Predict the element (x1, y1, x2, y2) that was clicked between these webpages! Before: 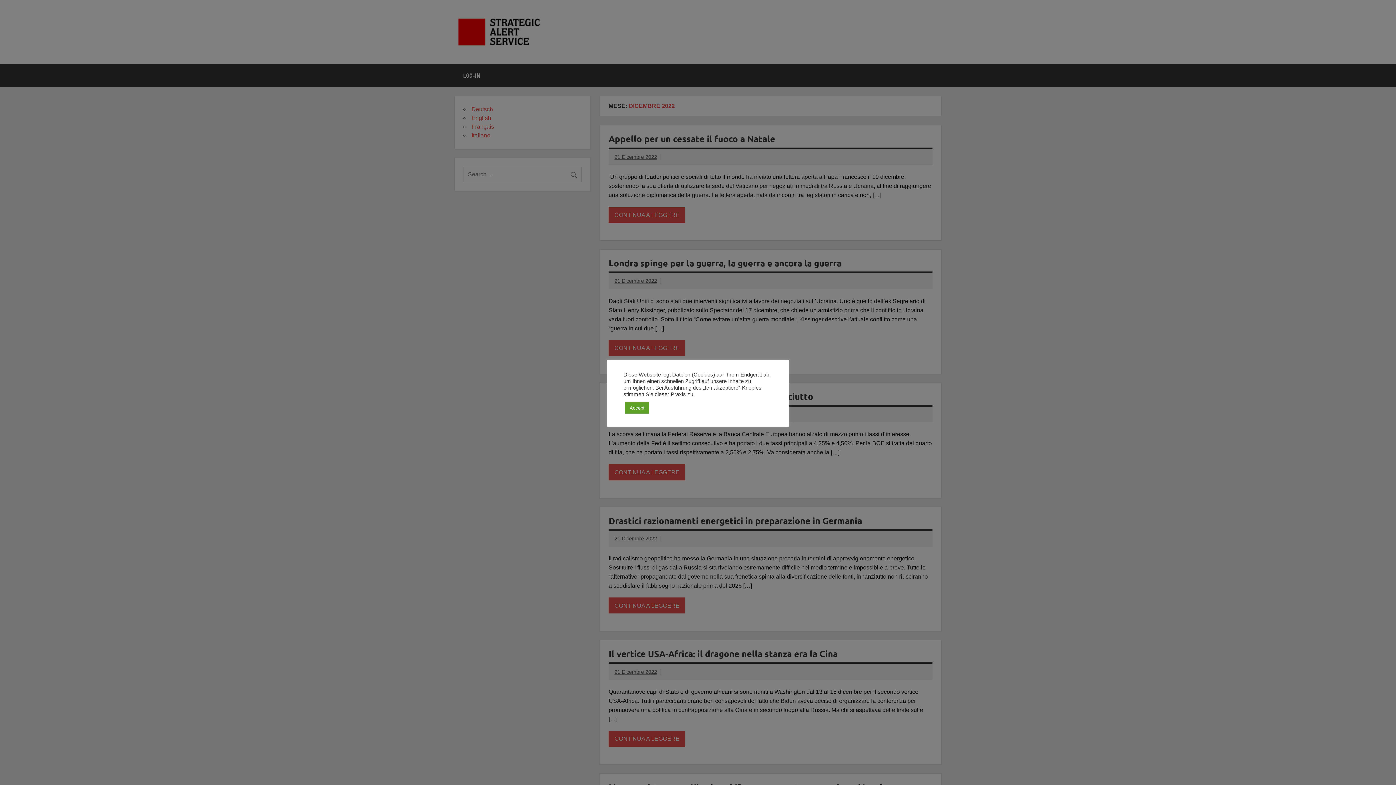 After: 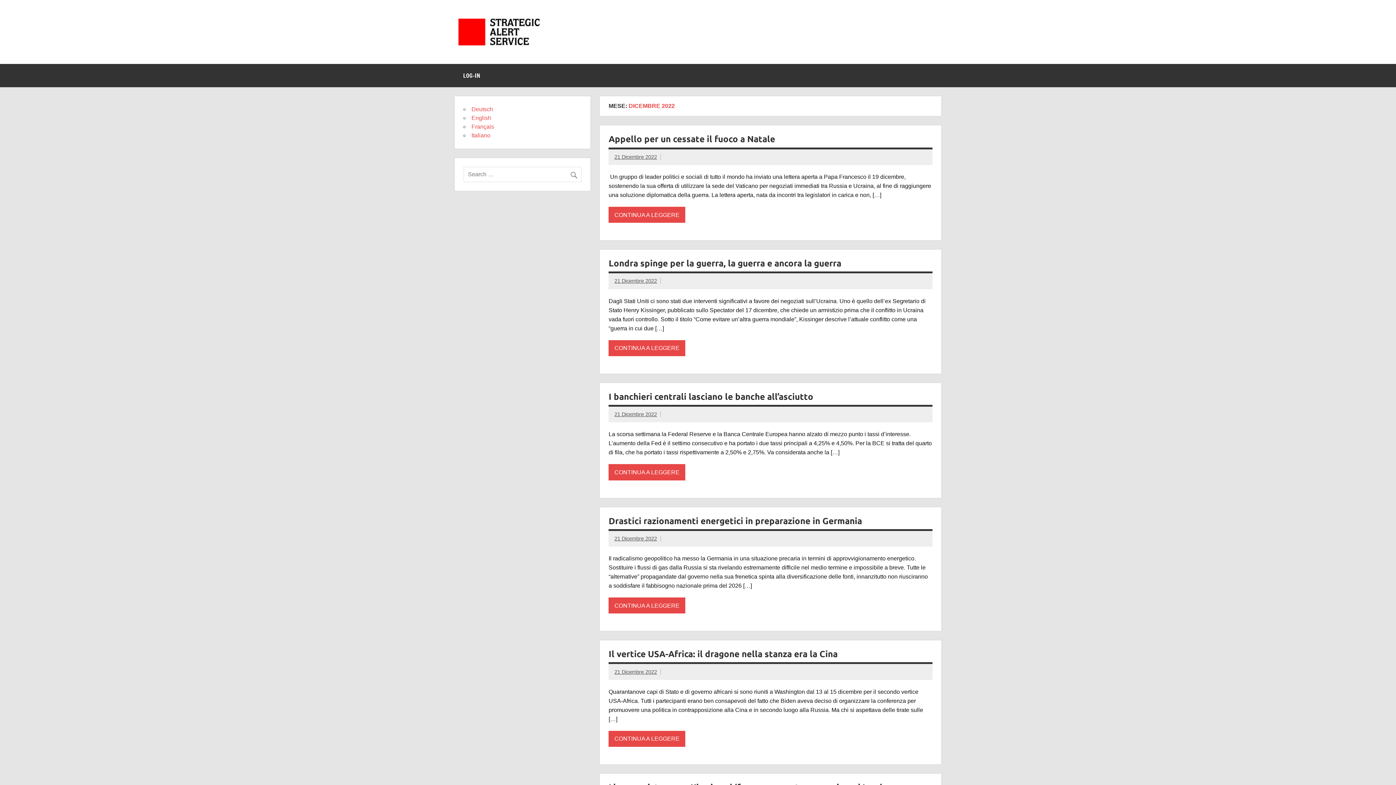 Action: label: Accept bbox: (625, 402, 649, 413)